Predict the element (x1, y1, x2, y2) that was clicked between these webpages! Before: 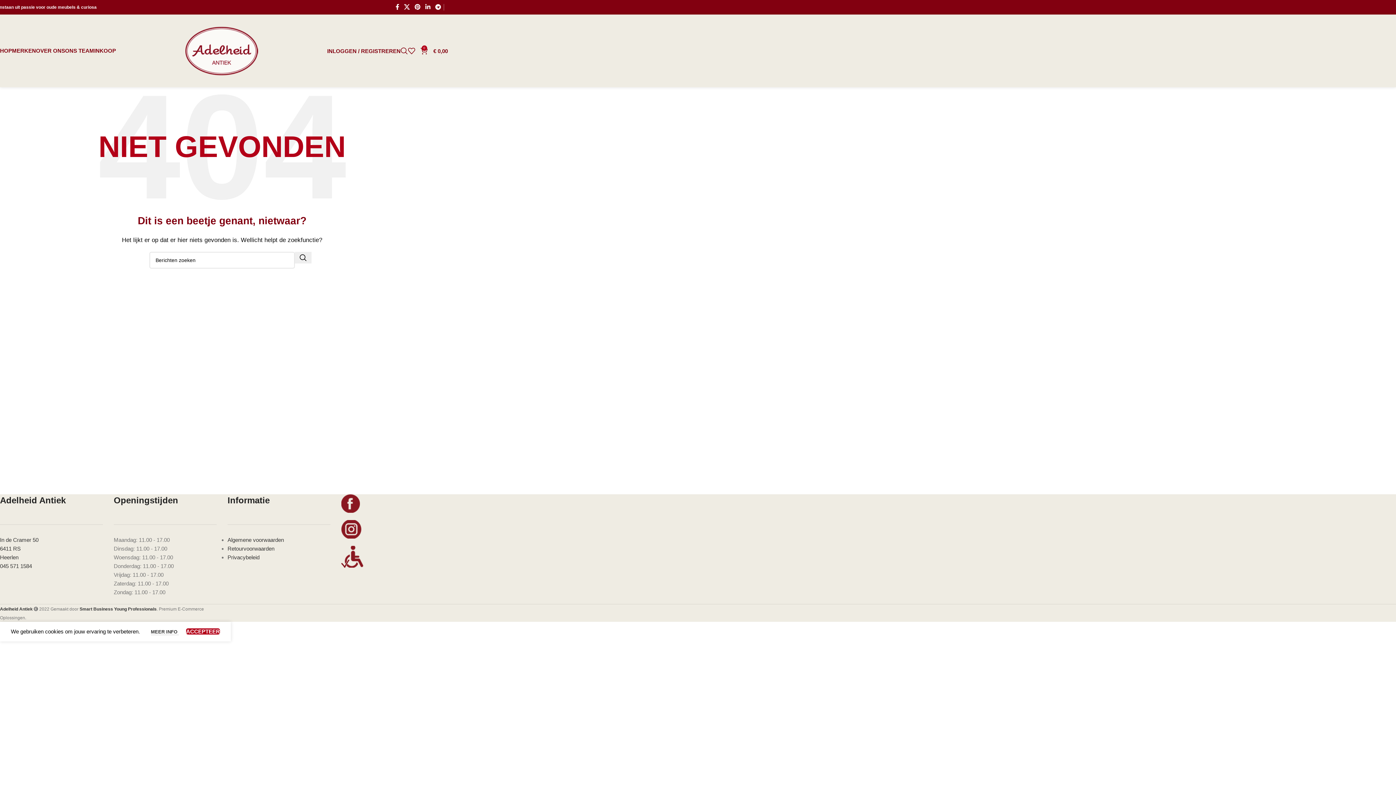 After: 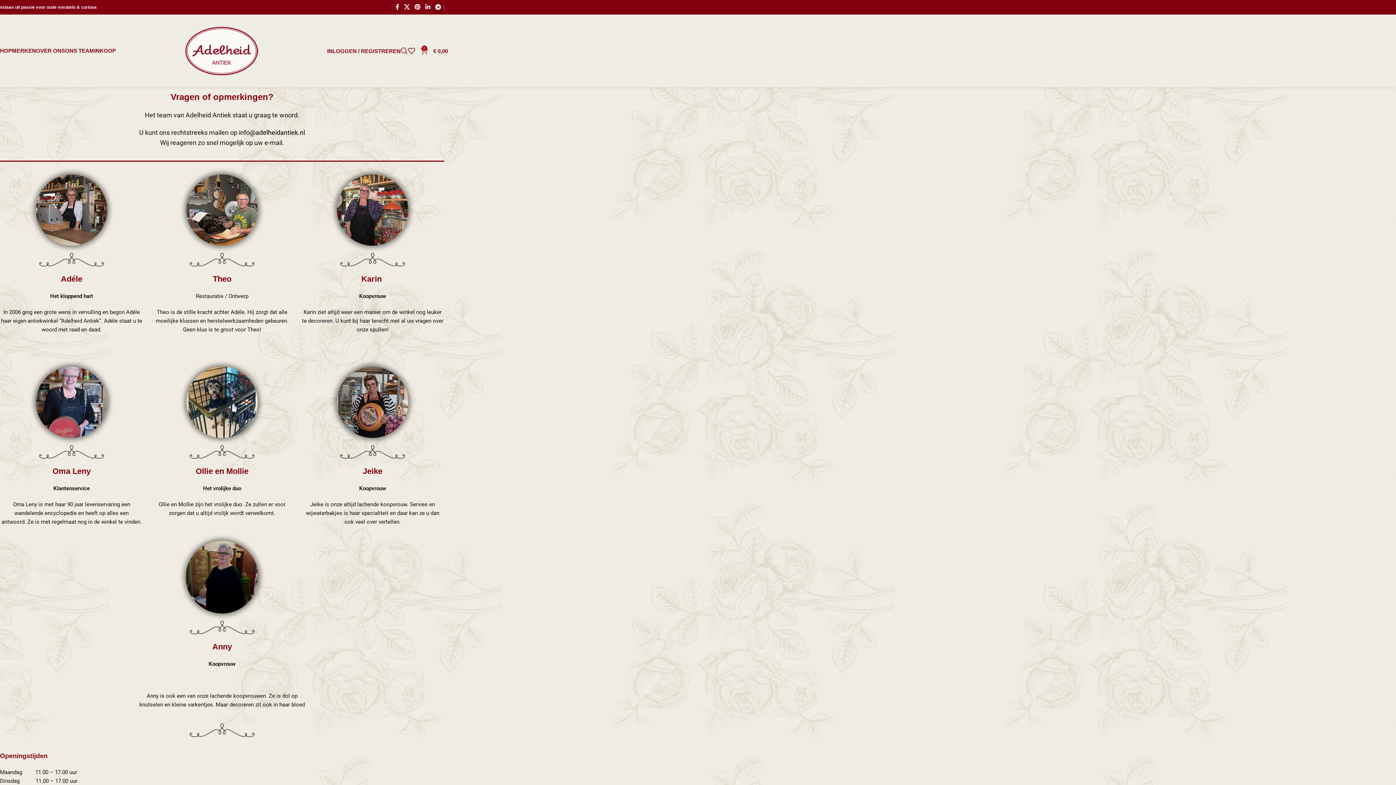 Action: label: ONS TEAM bbox: (65, 43, 94, 58)